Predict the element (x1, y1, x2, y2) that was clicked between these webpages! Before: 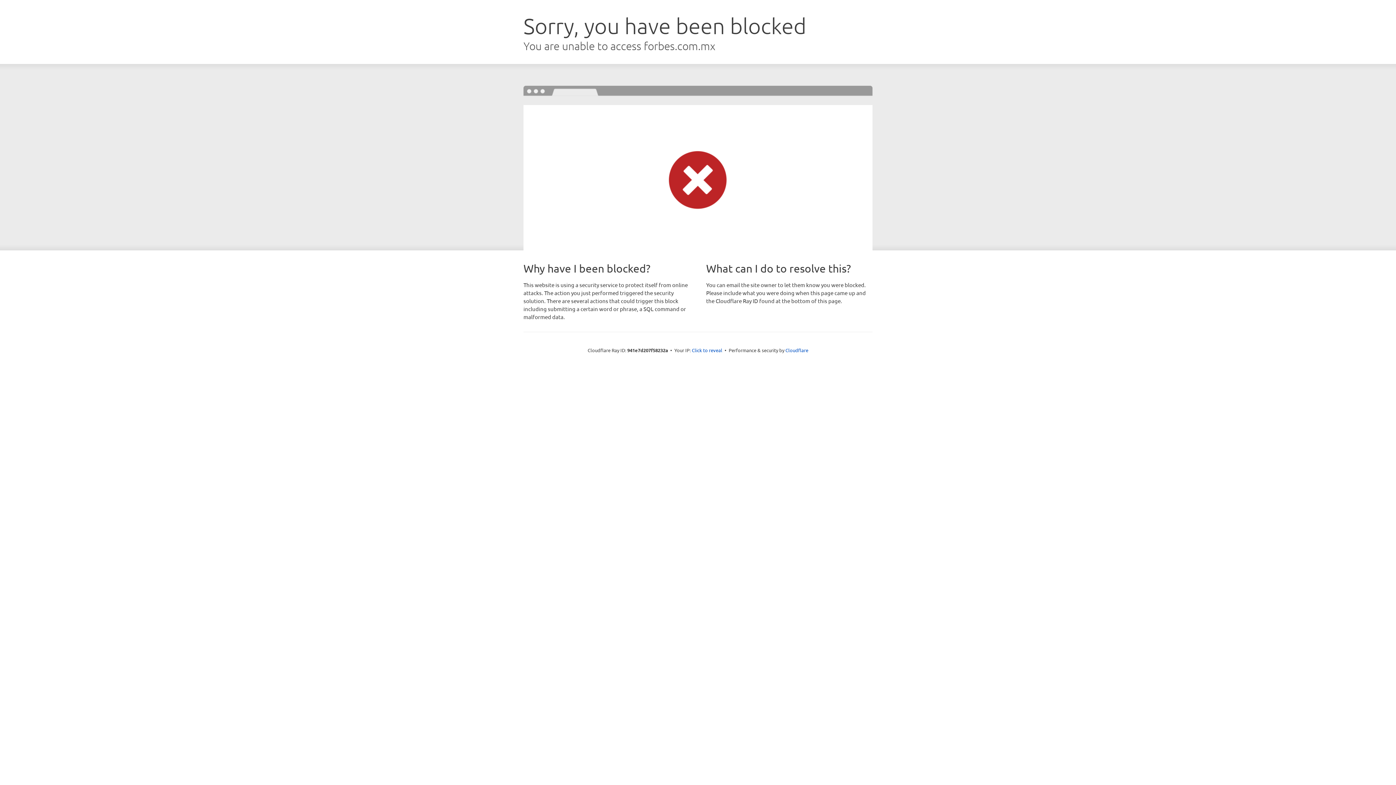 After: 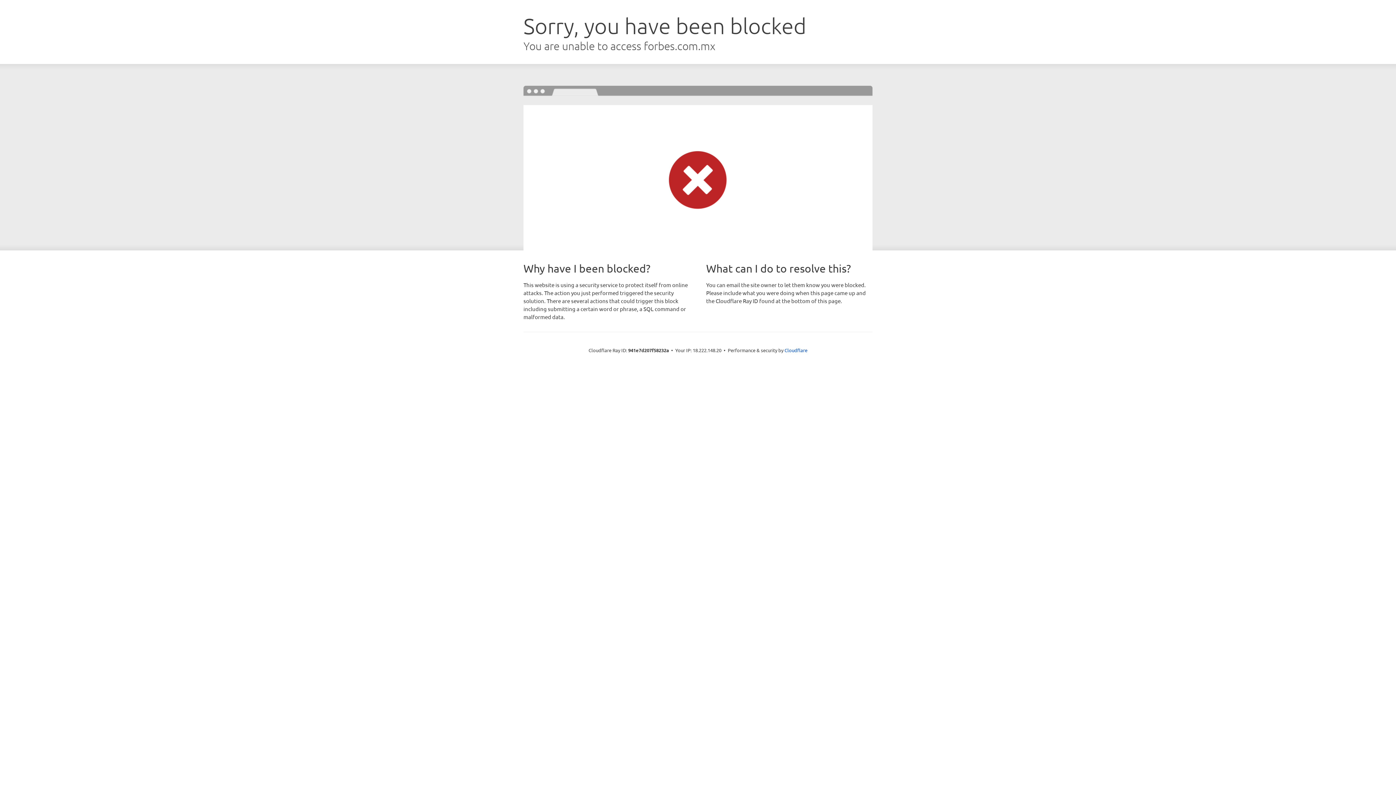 Action: label: Click to reveal bbox: (692, 346, 722, 353)